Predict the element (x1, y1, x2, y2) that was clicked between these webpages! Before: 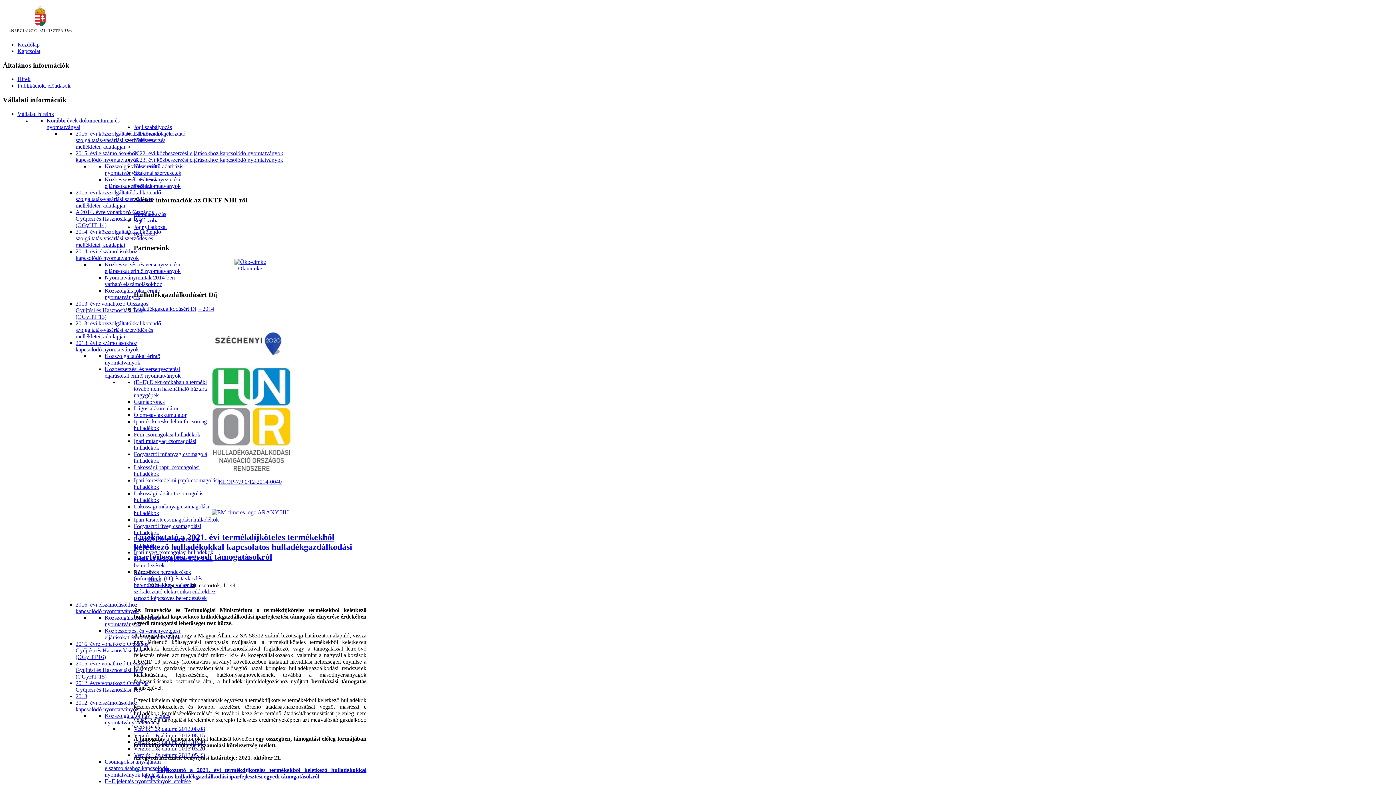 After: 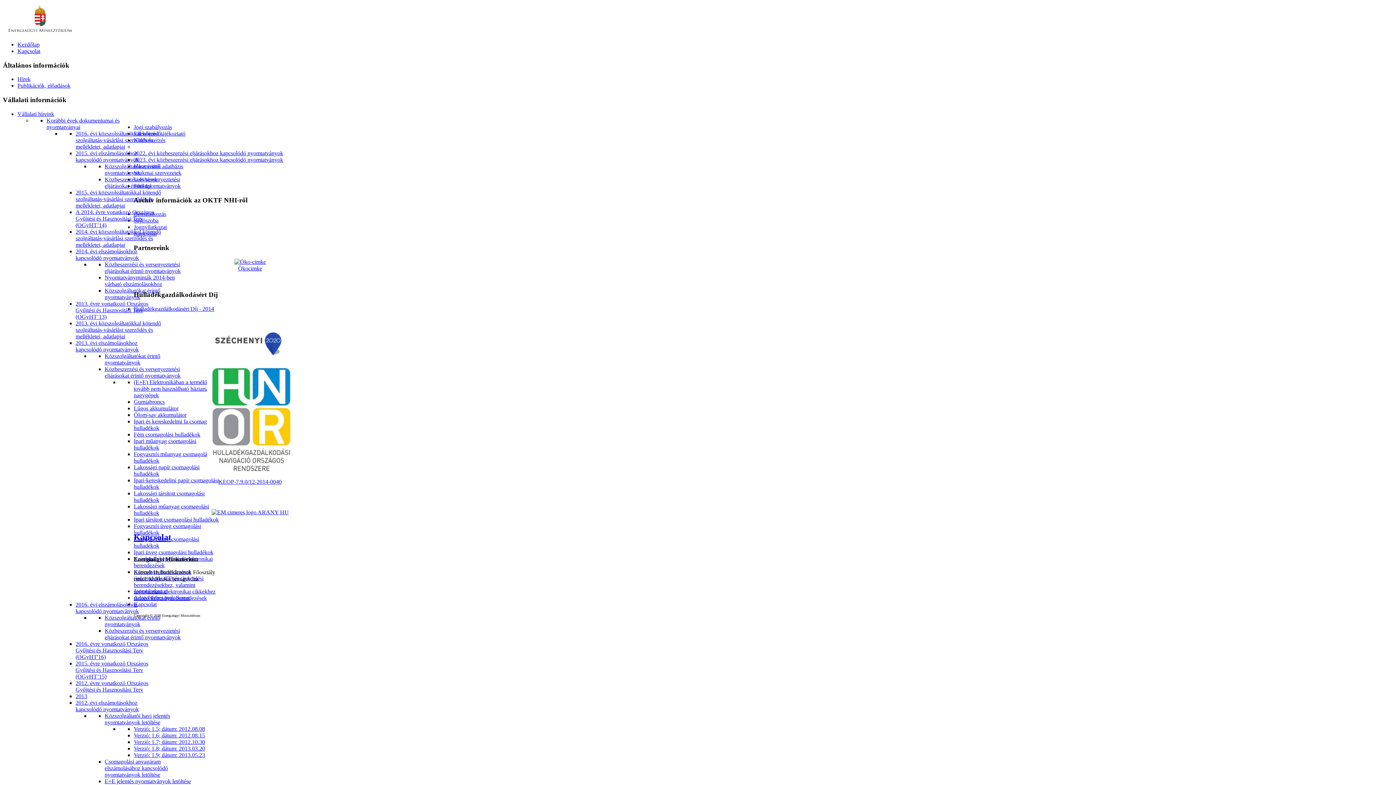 Action: label: Kapcsolat bbox: (17, 48, 40, 54)